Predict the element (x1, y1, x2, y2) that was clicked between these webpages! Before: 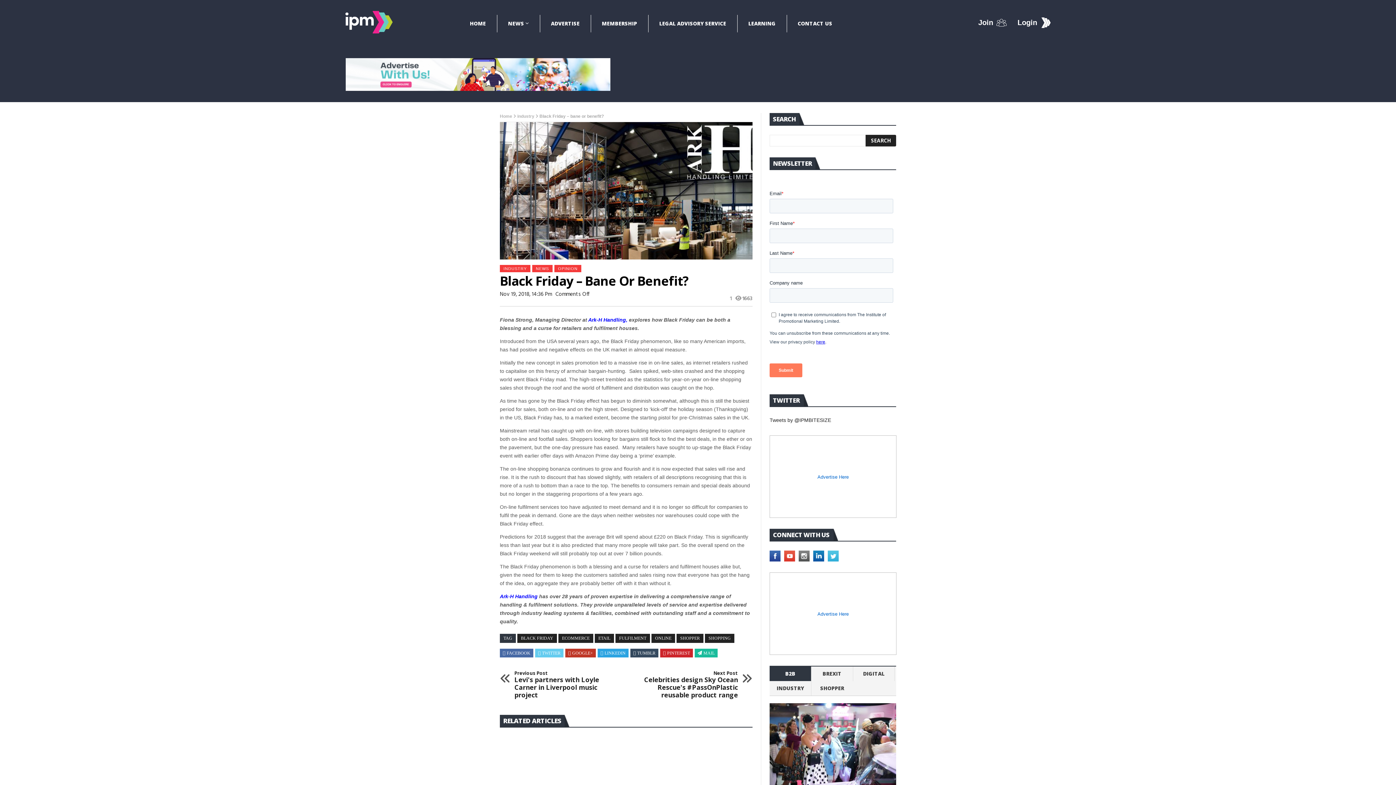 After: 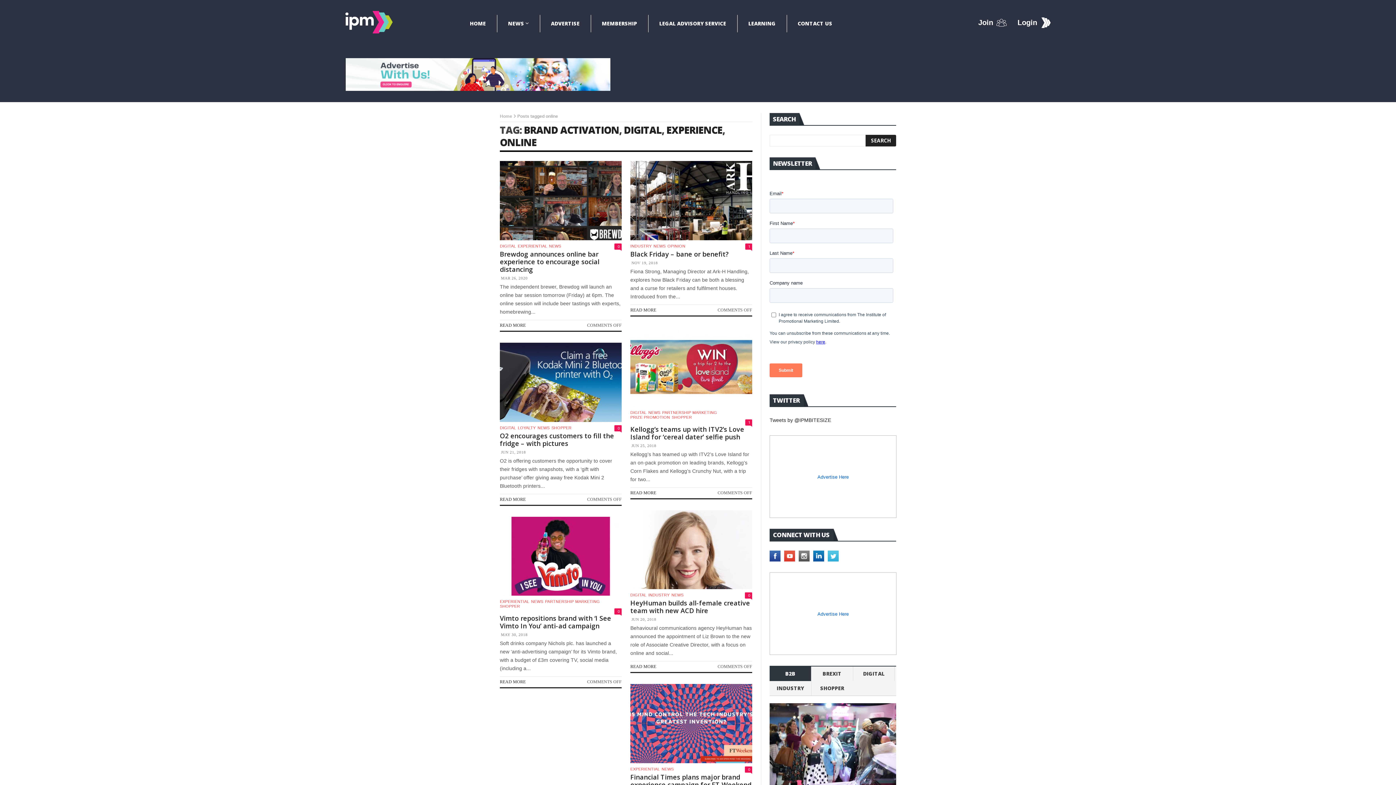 Action: bbox: (651, 634, 675, 643) label: ONLINE